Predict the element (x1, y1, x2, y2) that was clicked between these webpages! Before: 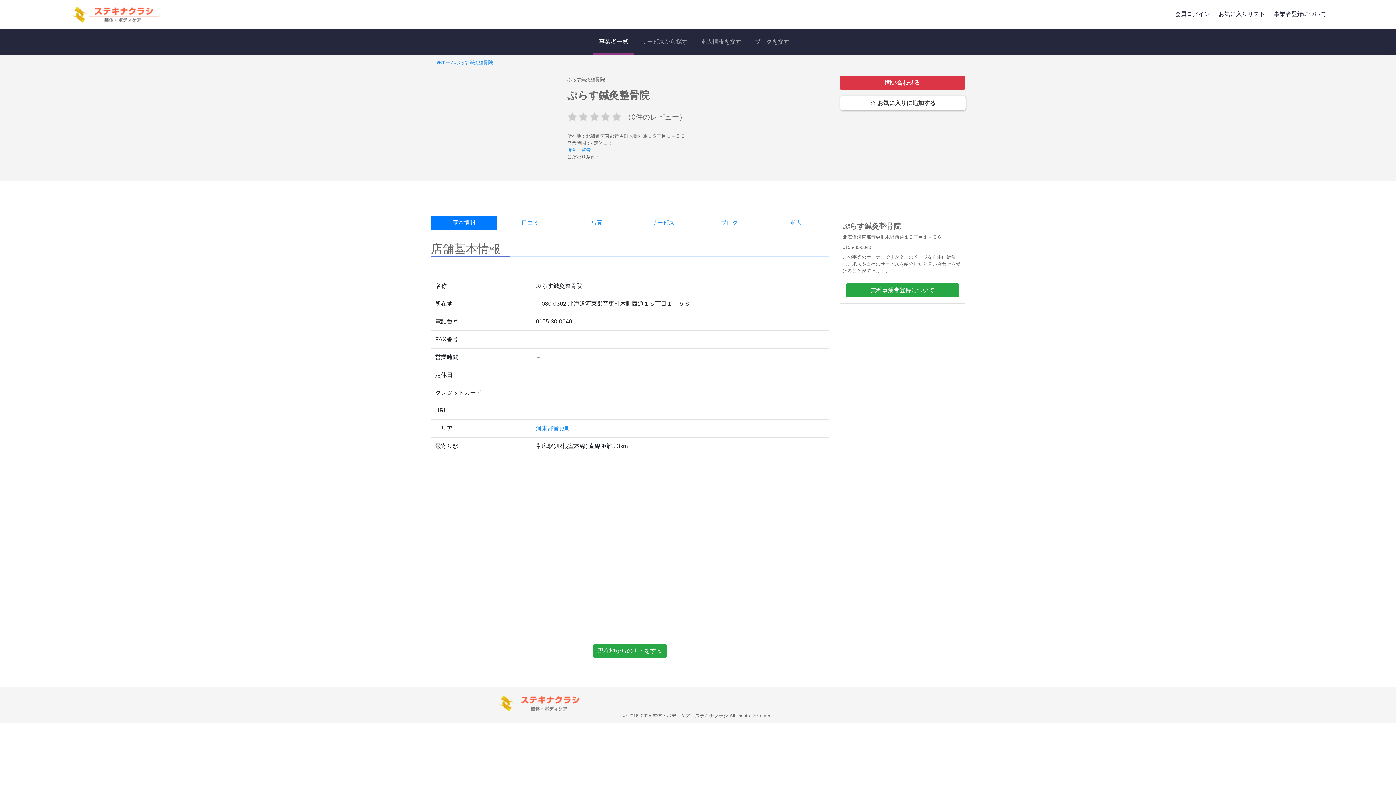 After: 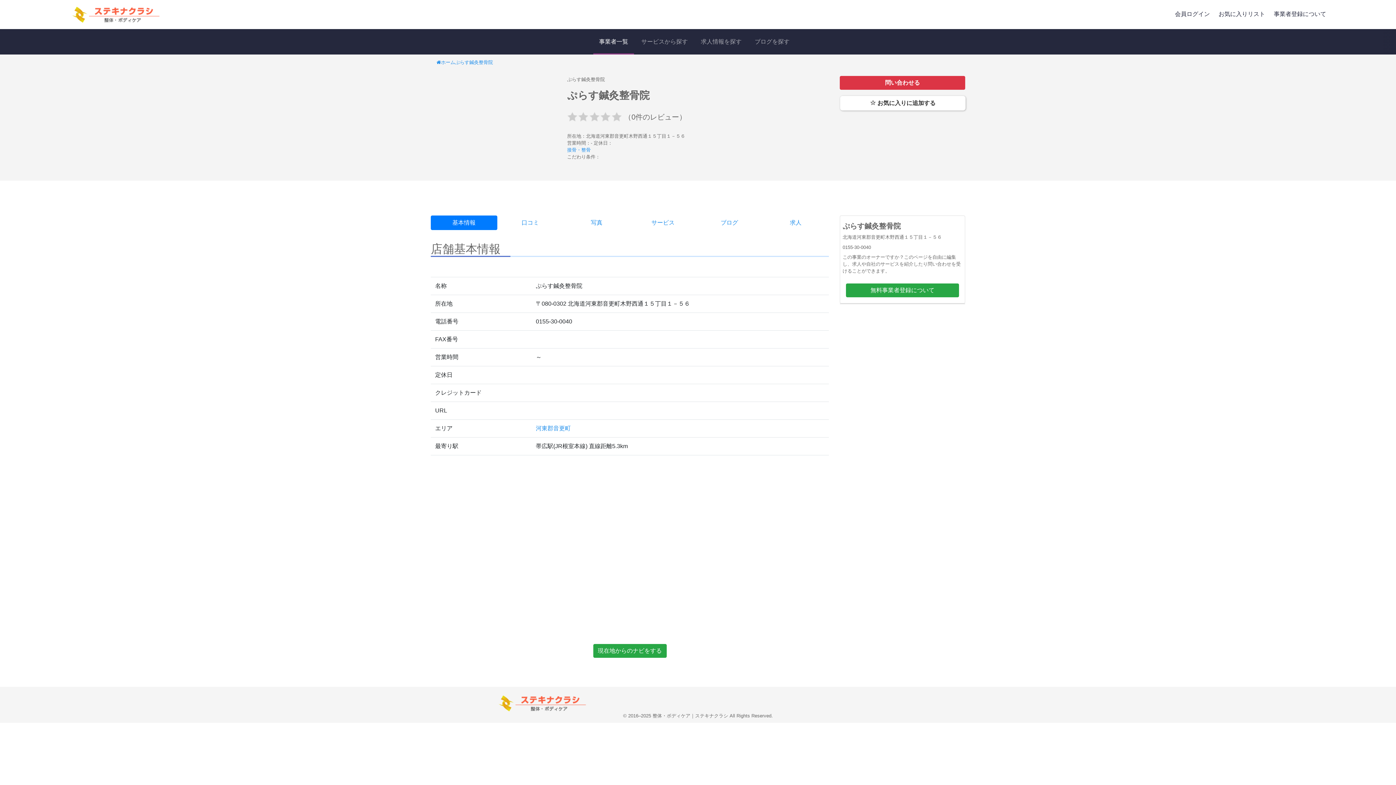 Action: label: 問い合わせる bbox: (840, 76, 965, 89)